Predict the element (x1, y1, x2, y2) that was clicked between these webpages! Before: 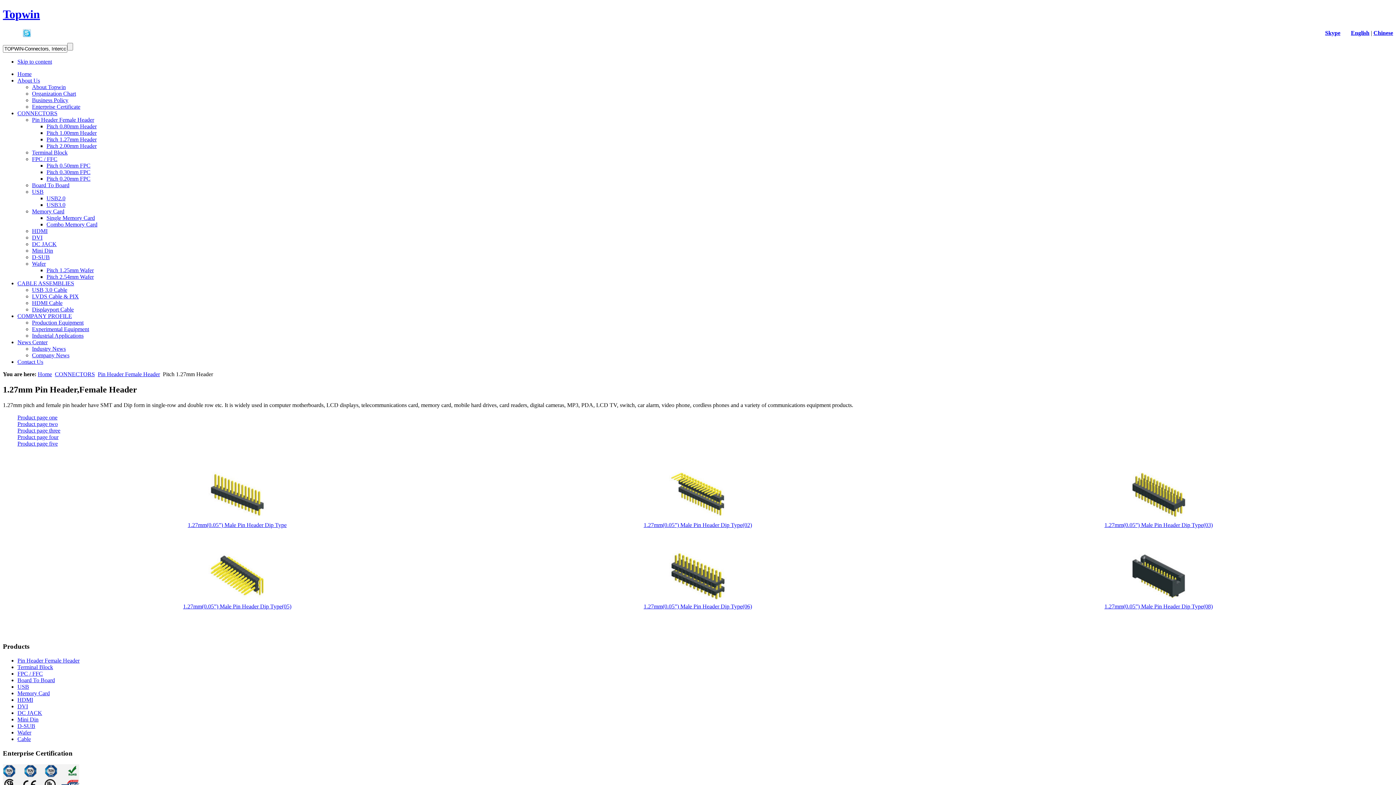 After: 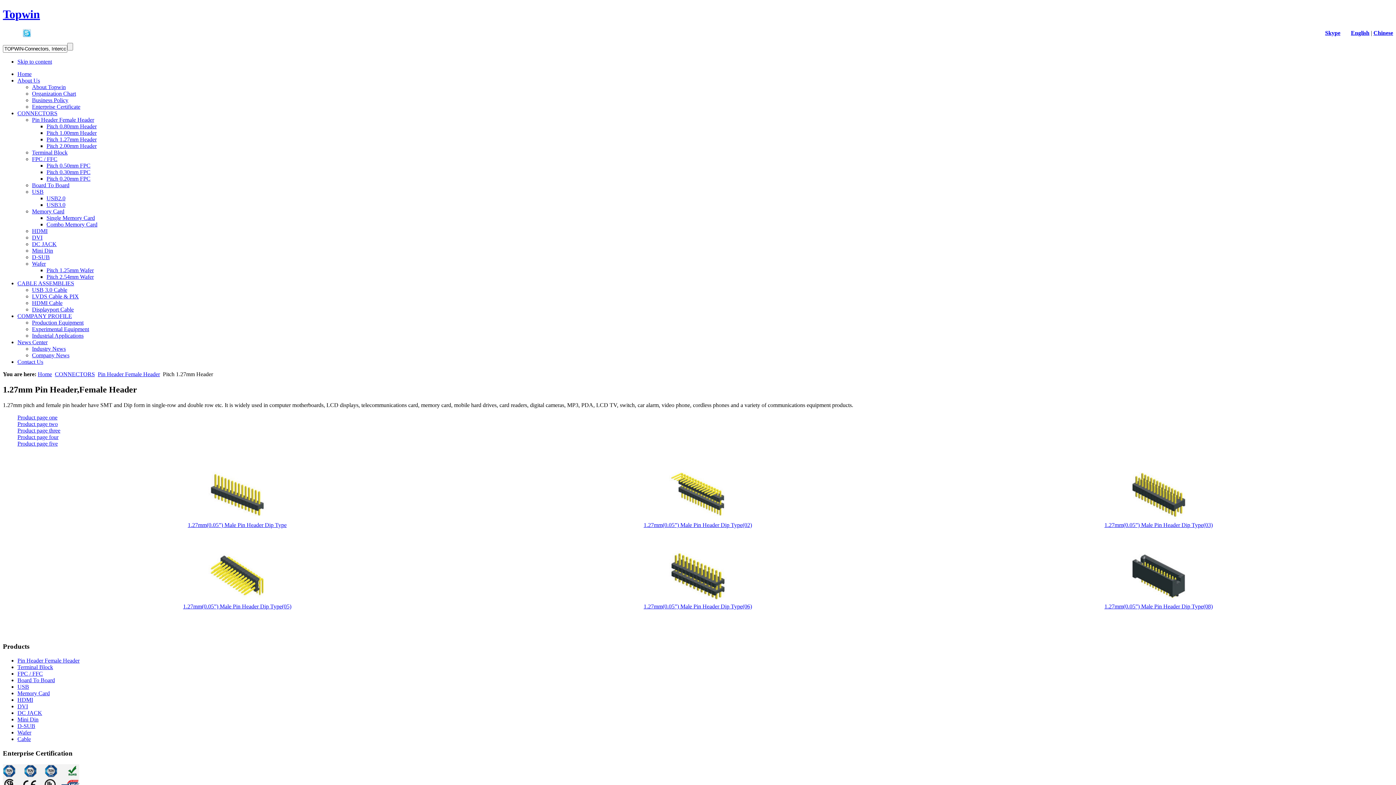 Action: label: Product page five bbox: (17, 440, 57, 446)